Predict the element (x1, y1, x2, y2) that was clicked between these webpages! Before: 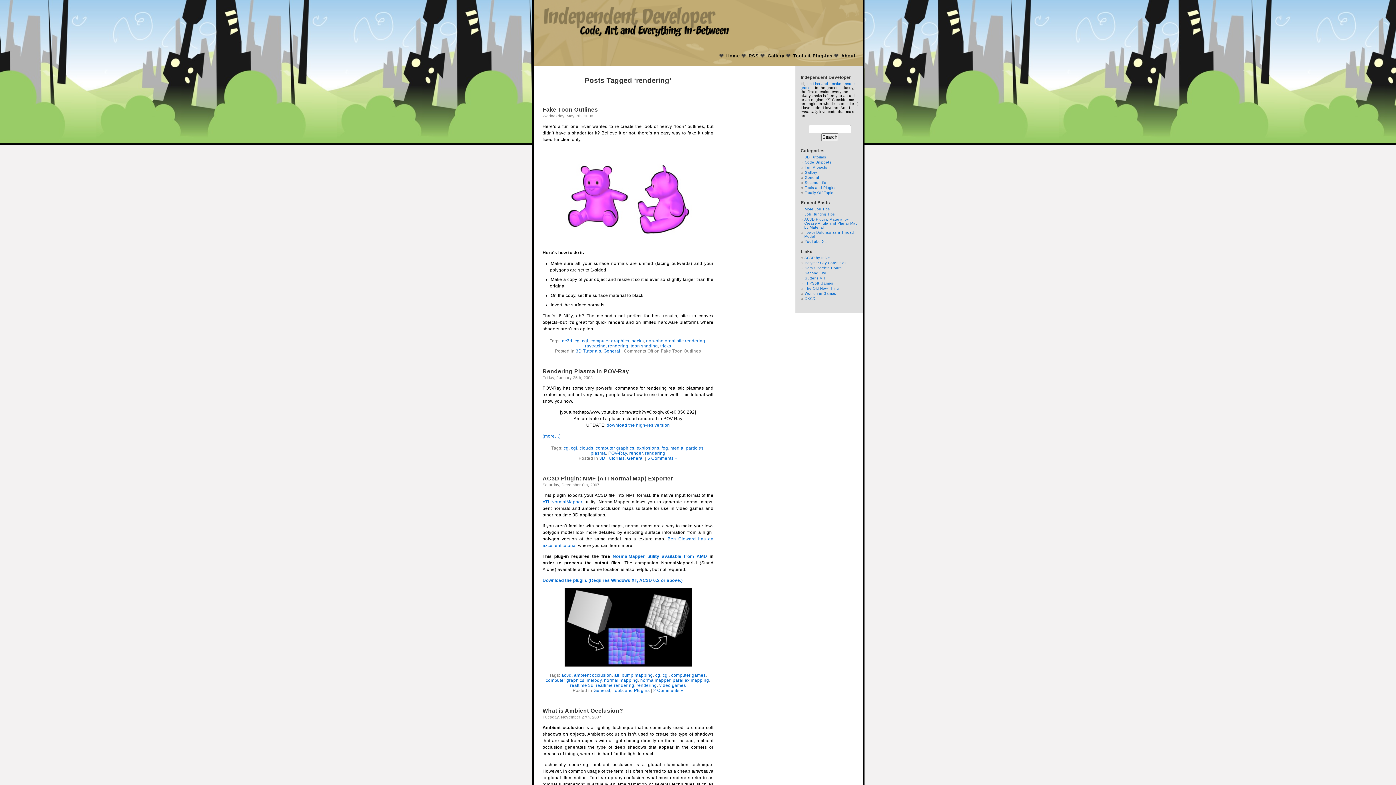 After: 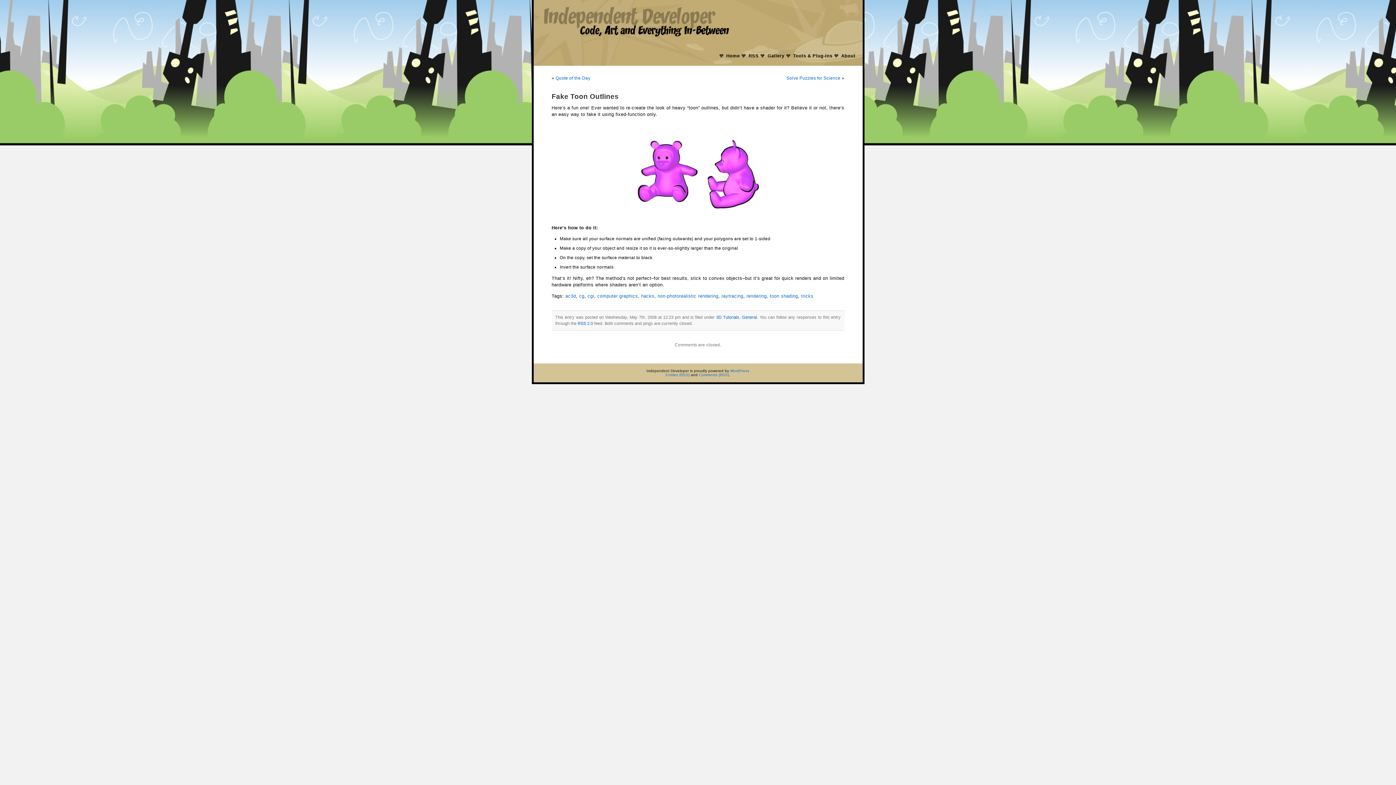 Action: bbox: (542, 106, 598, 112) label: Fake Toon Outlines